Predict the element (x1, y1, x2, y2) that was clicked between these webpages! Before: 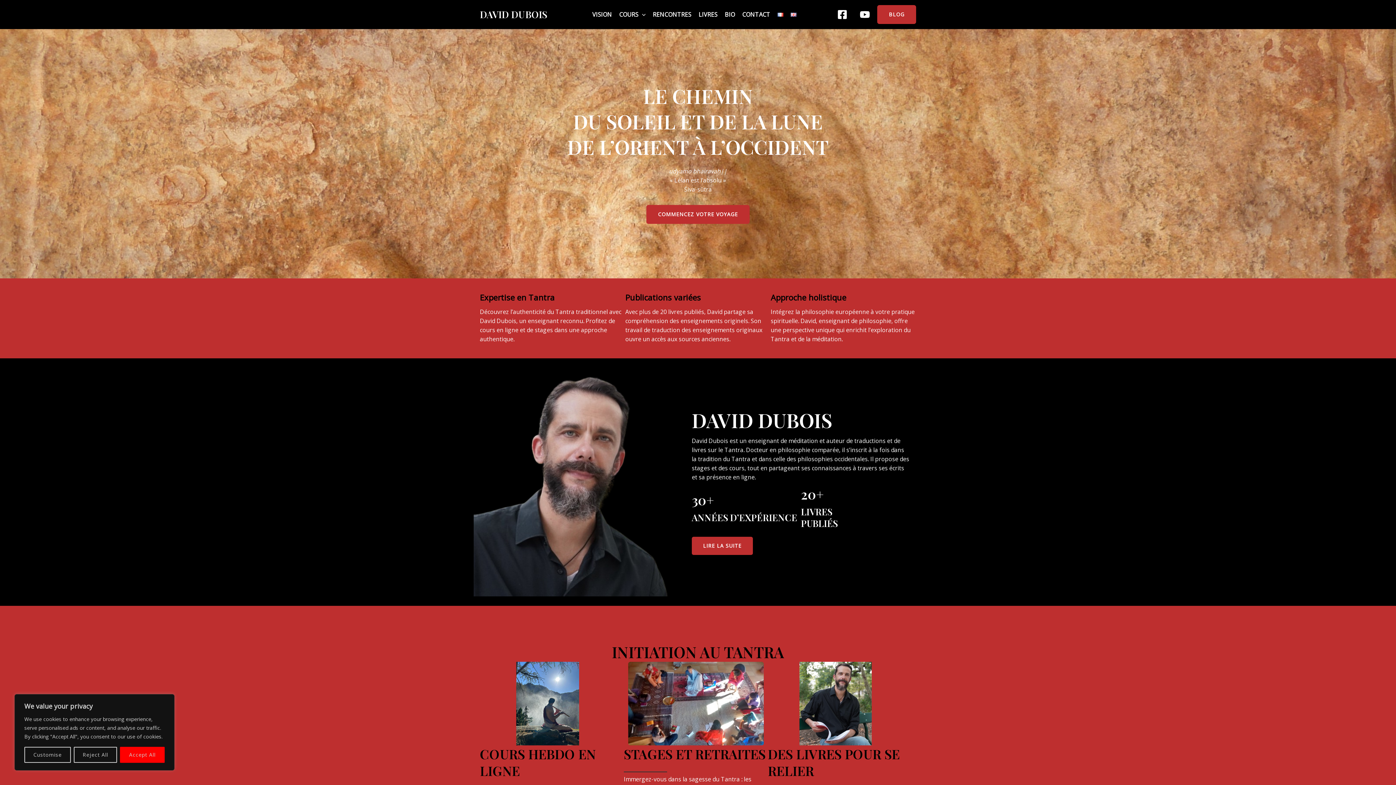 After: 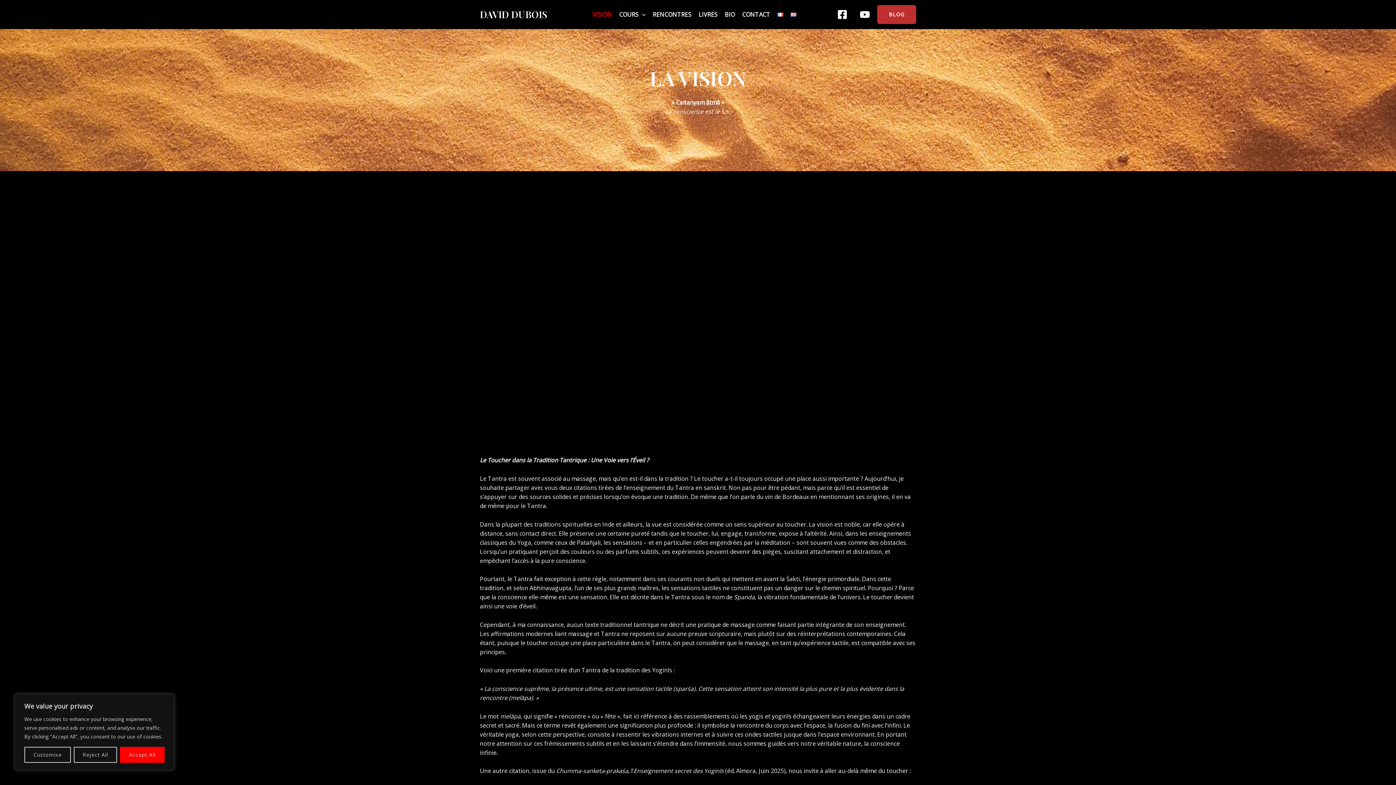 Action: bbox: (646, 205, 749, 224) label: COMMENCEZ VOTRE VOYAGE